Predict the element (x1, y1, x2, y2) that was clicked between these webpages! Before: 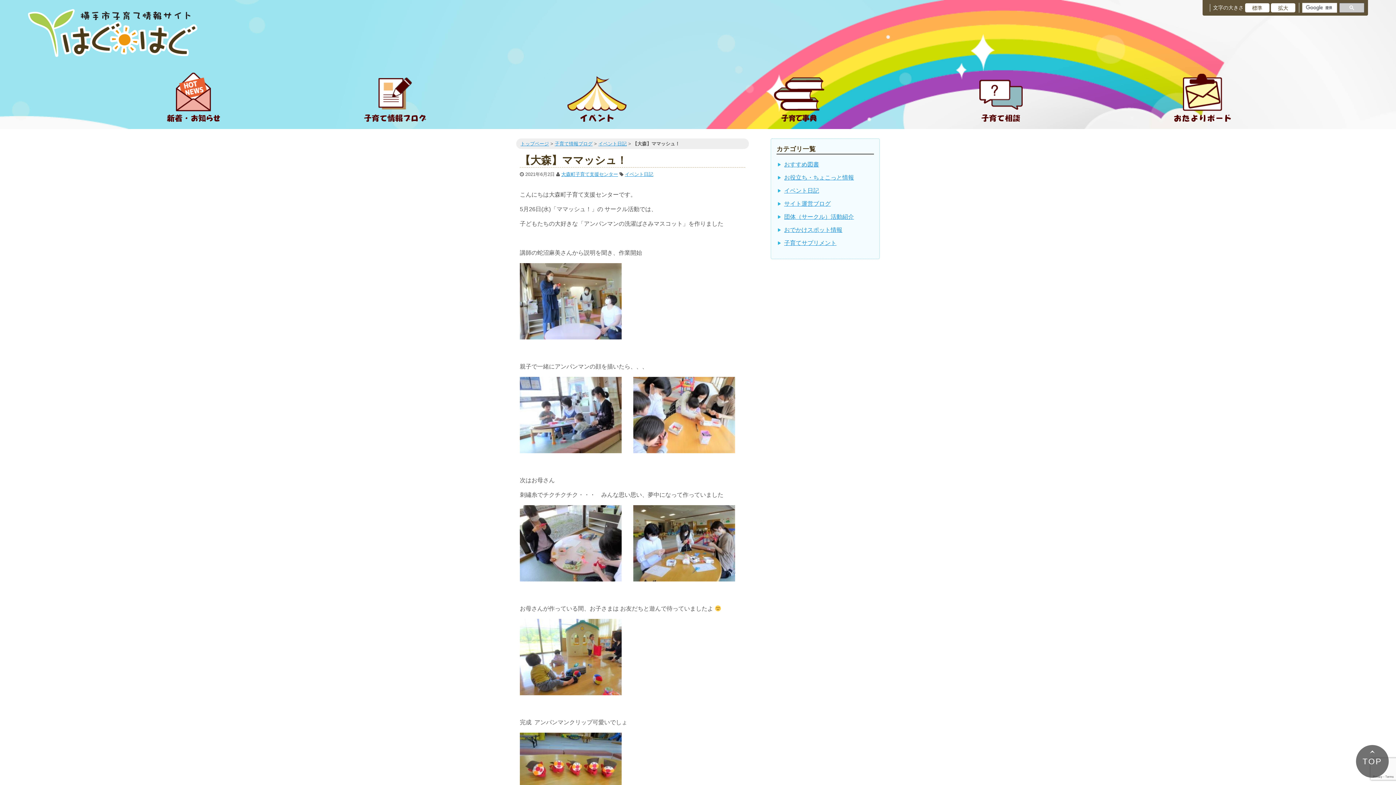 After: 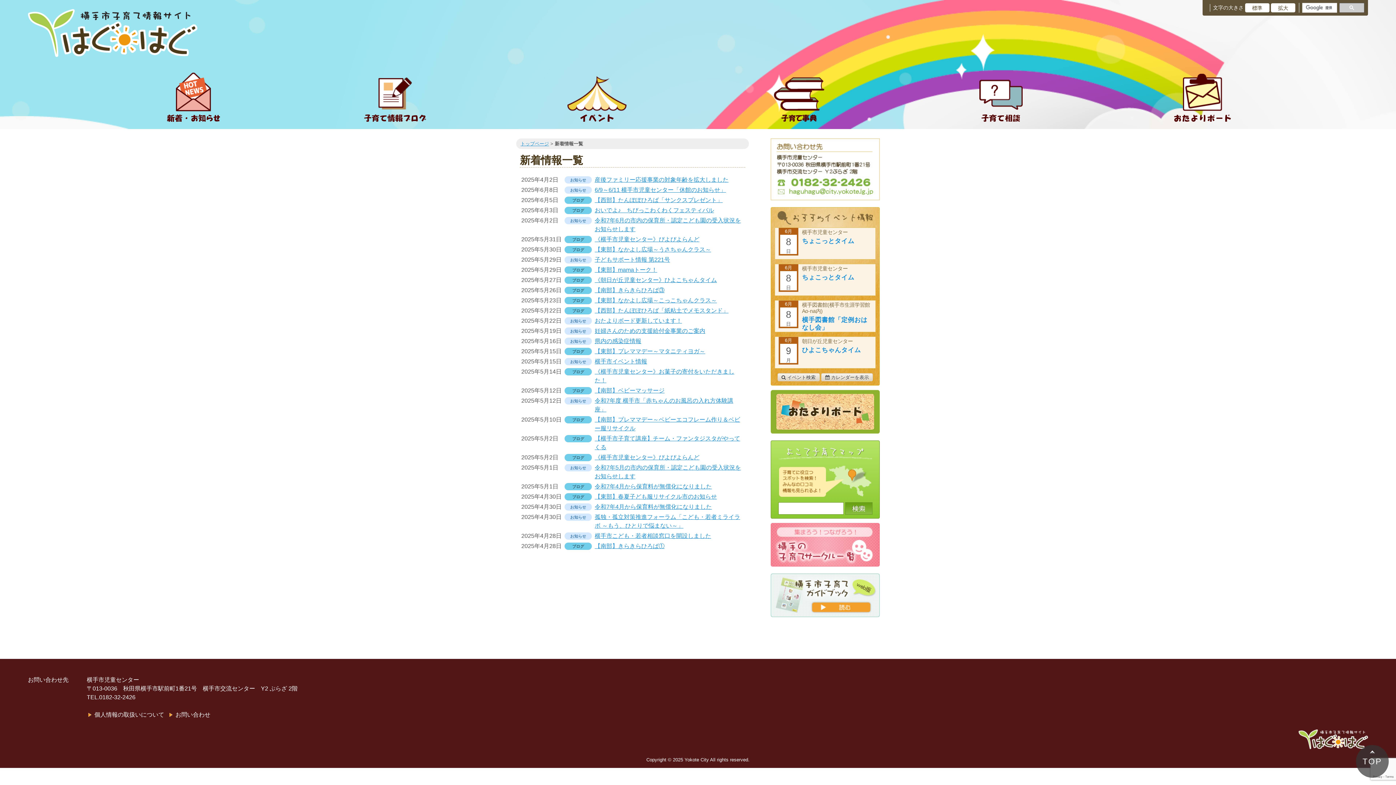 Action: bbox: (157, 70, 229, 121) label: 新着・お知らせ